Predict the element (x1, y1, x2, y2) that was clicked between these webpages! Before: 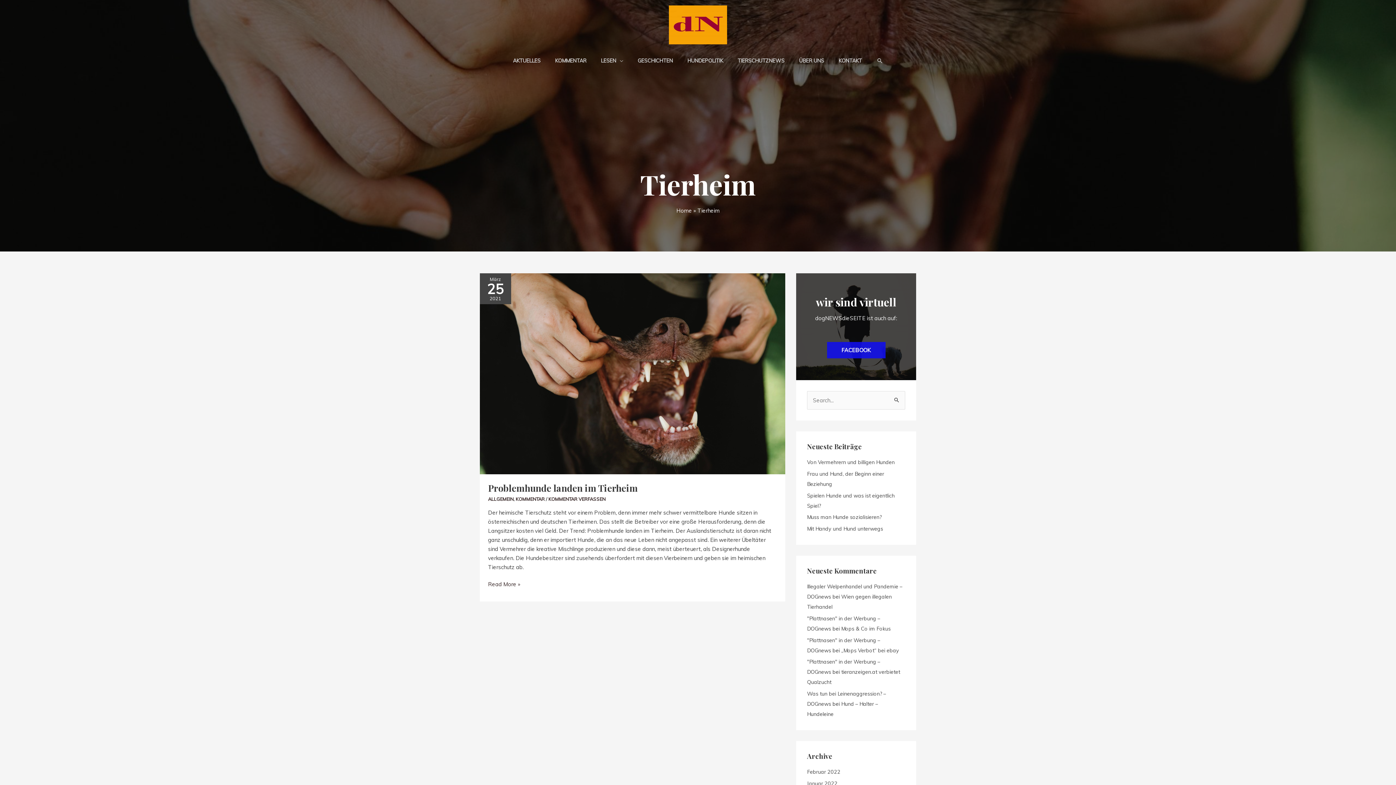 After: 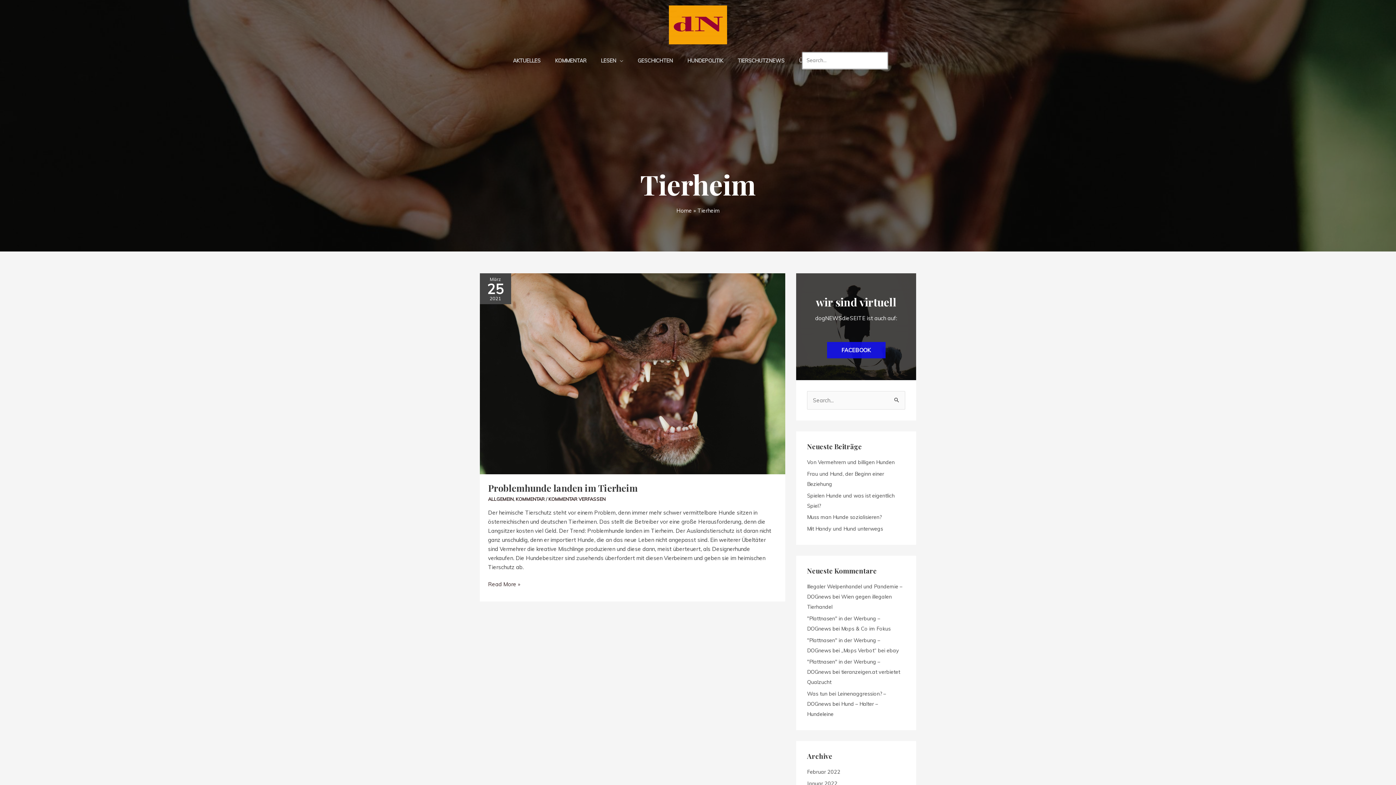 Action: label: Link des Such-Icons bbox: (876, 57, 883, 63)